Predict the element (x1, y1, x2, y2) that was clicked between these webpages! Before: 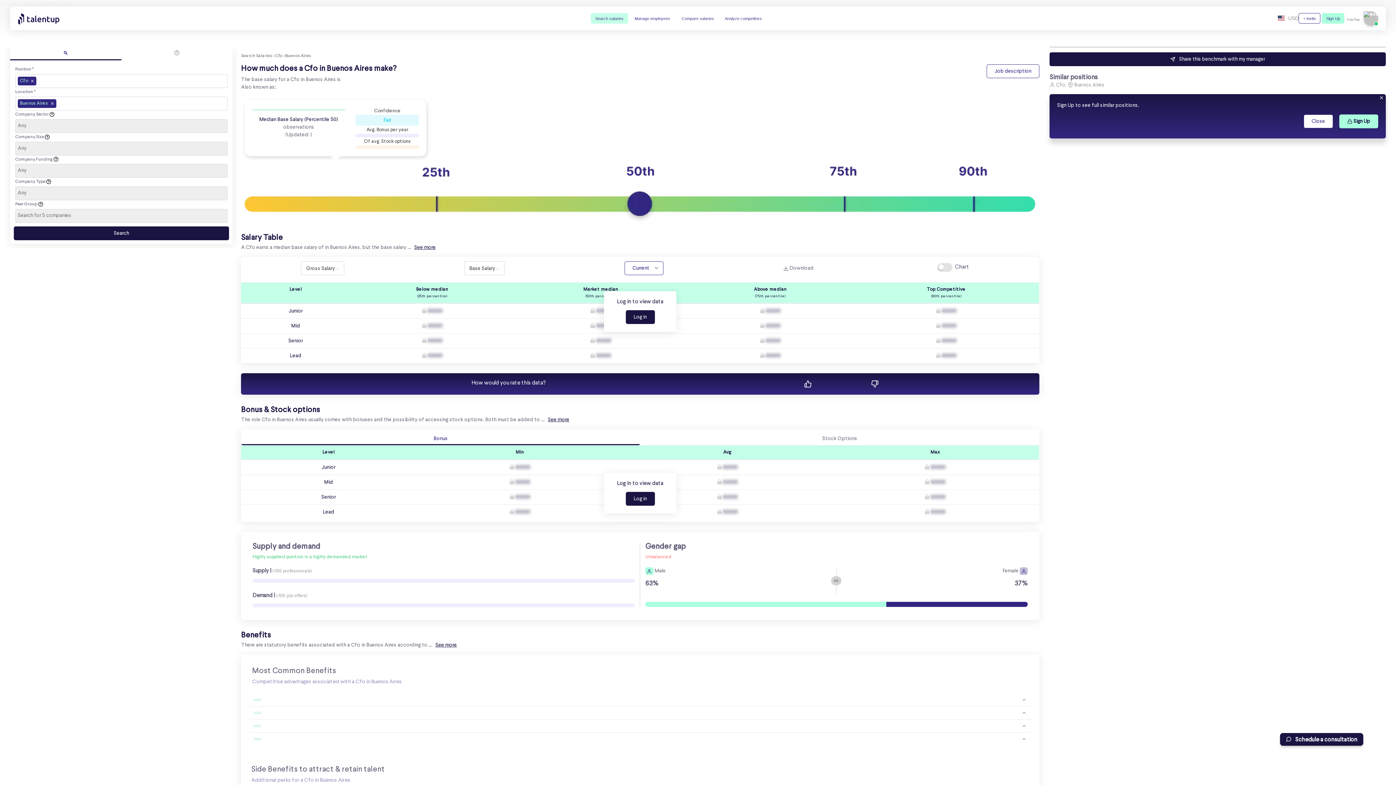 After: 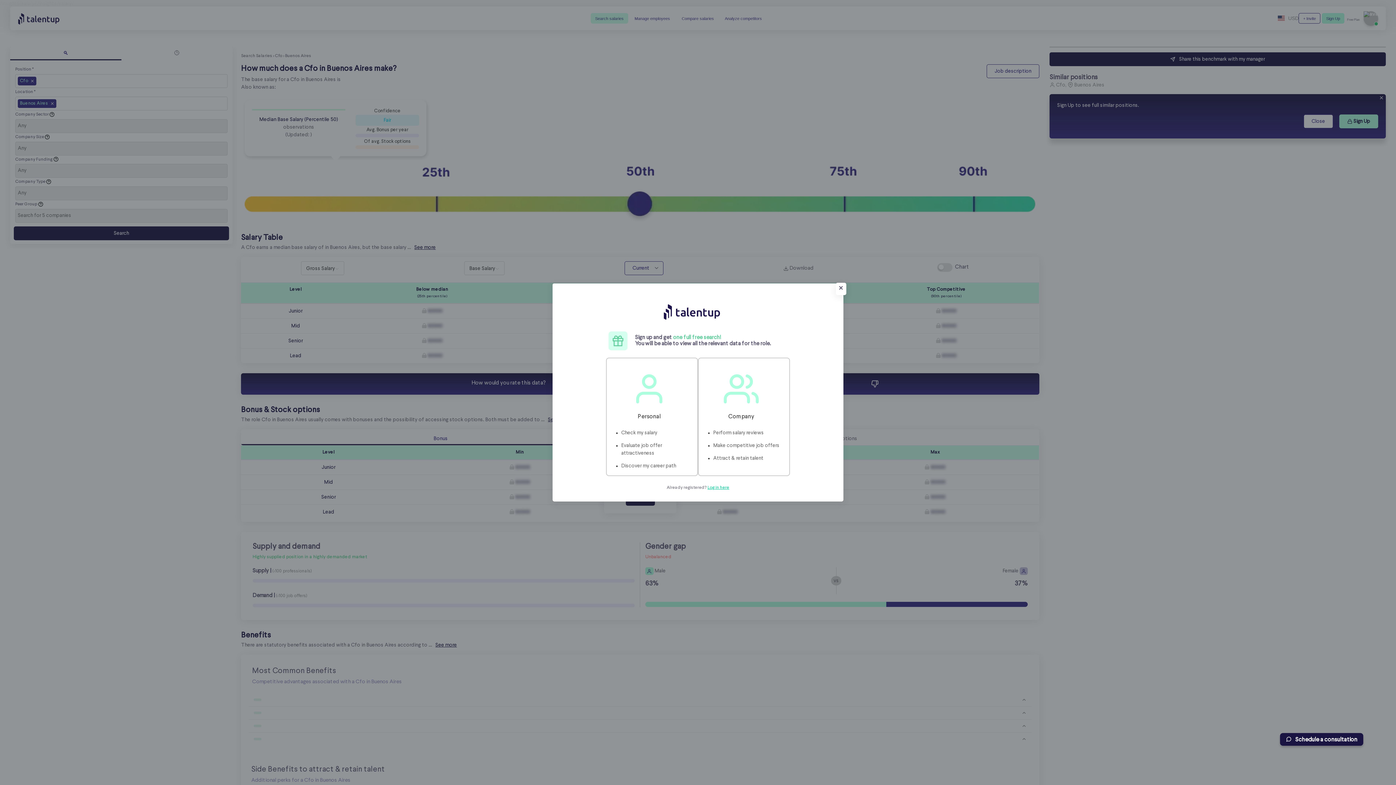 Action: bbox: (1303, 15, 1316, 21) label: + Invite